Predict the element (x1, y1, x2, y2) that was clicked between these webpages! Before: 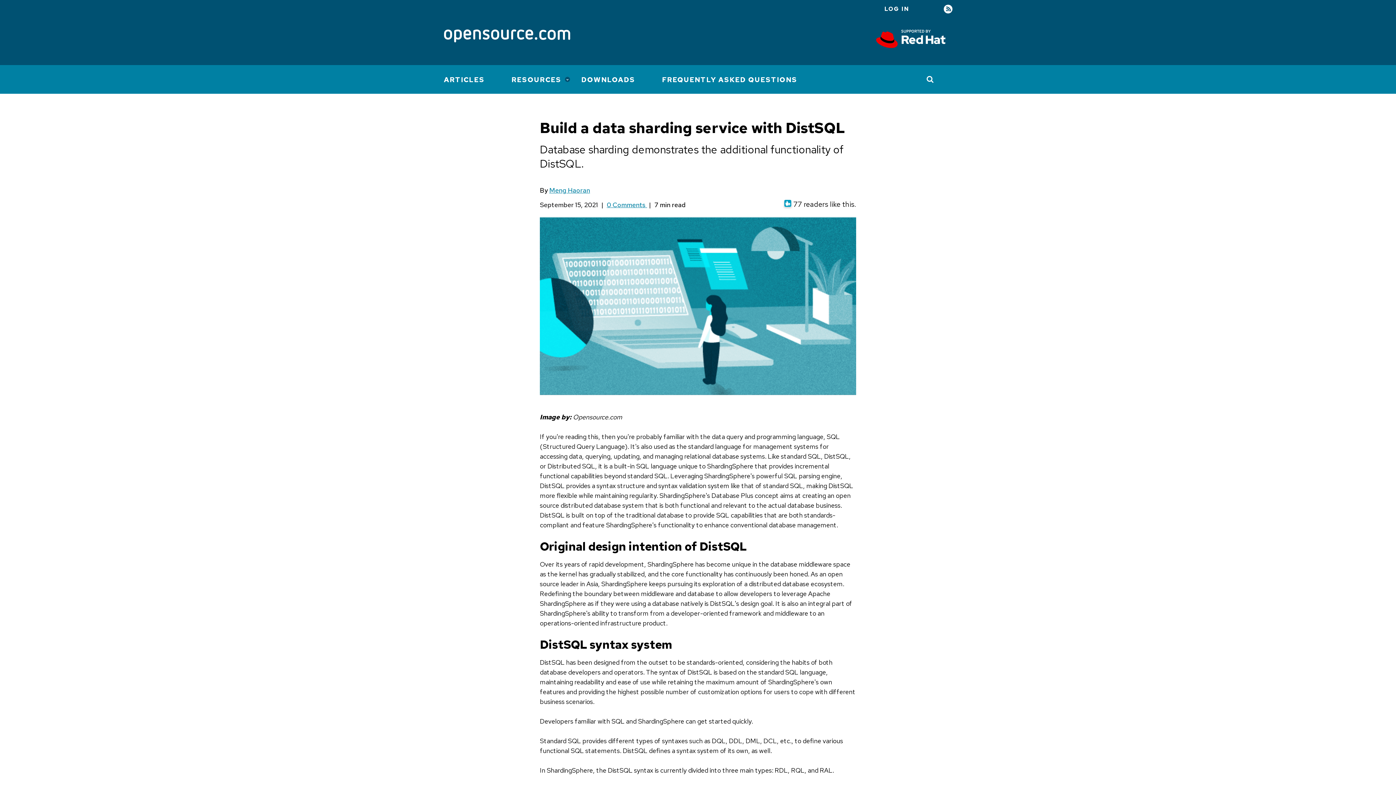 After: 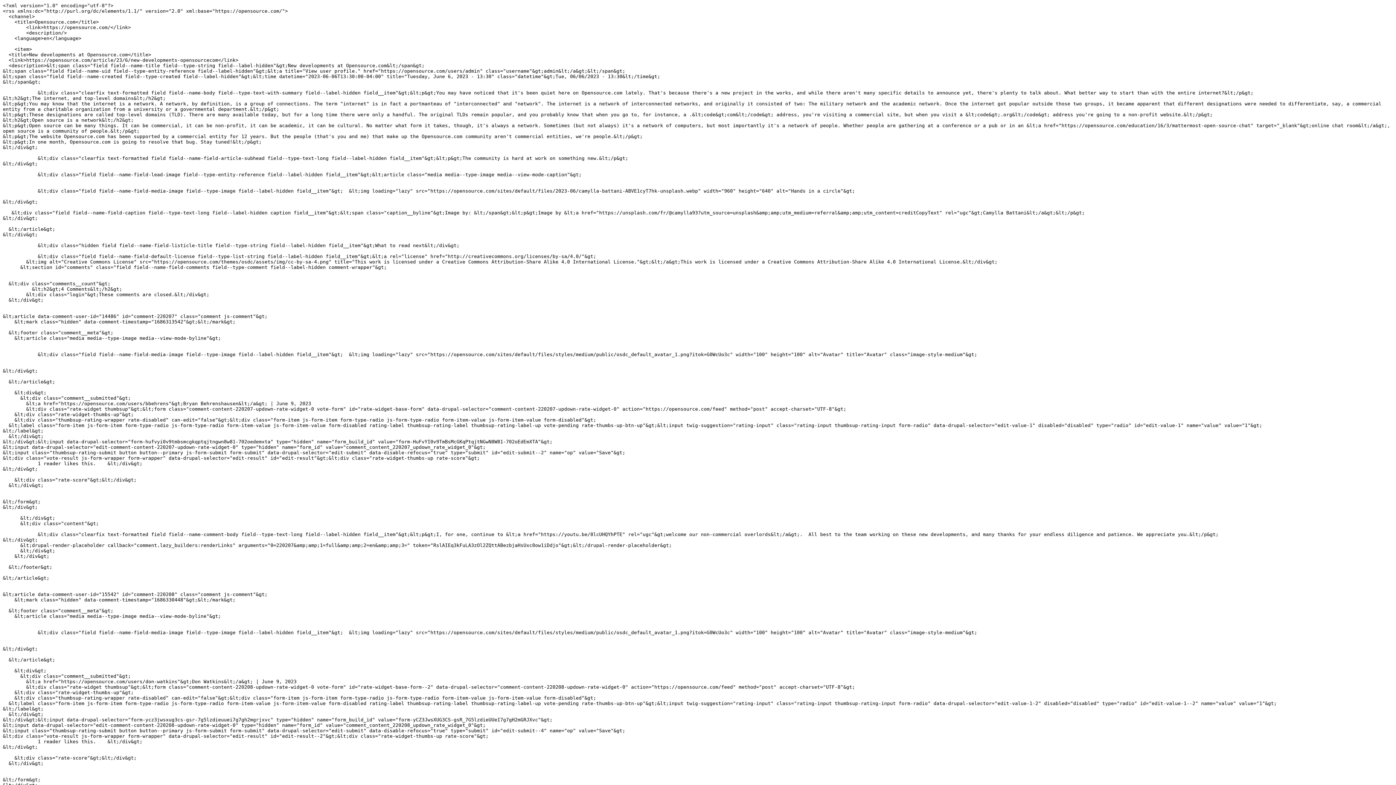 Action: label: RSS bbox: (944, 4, 952, 14)